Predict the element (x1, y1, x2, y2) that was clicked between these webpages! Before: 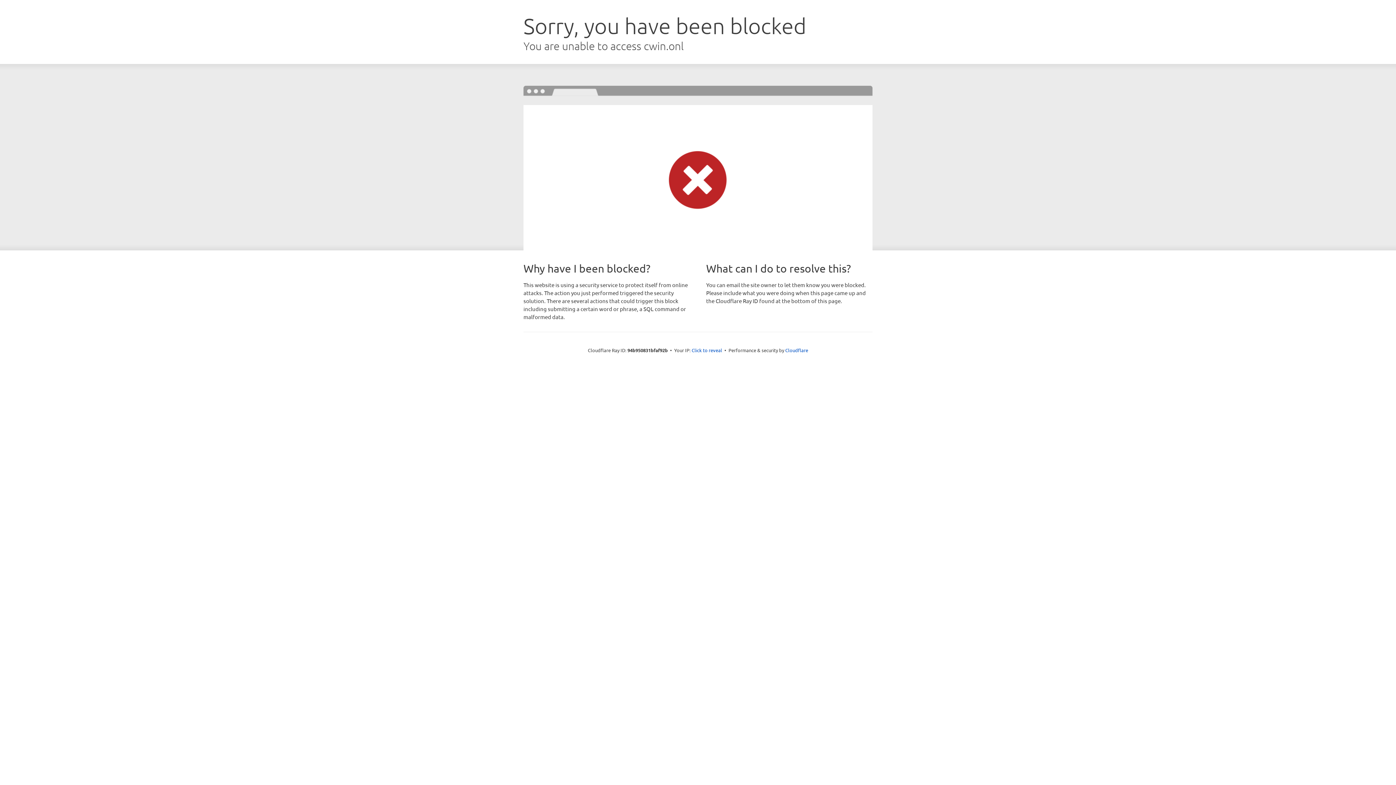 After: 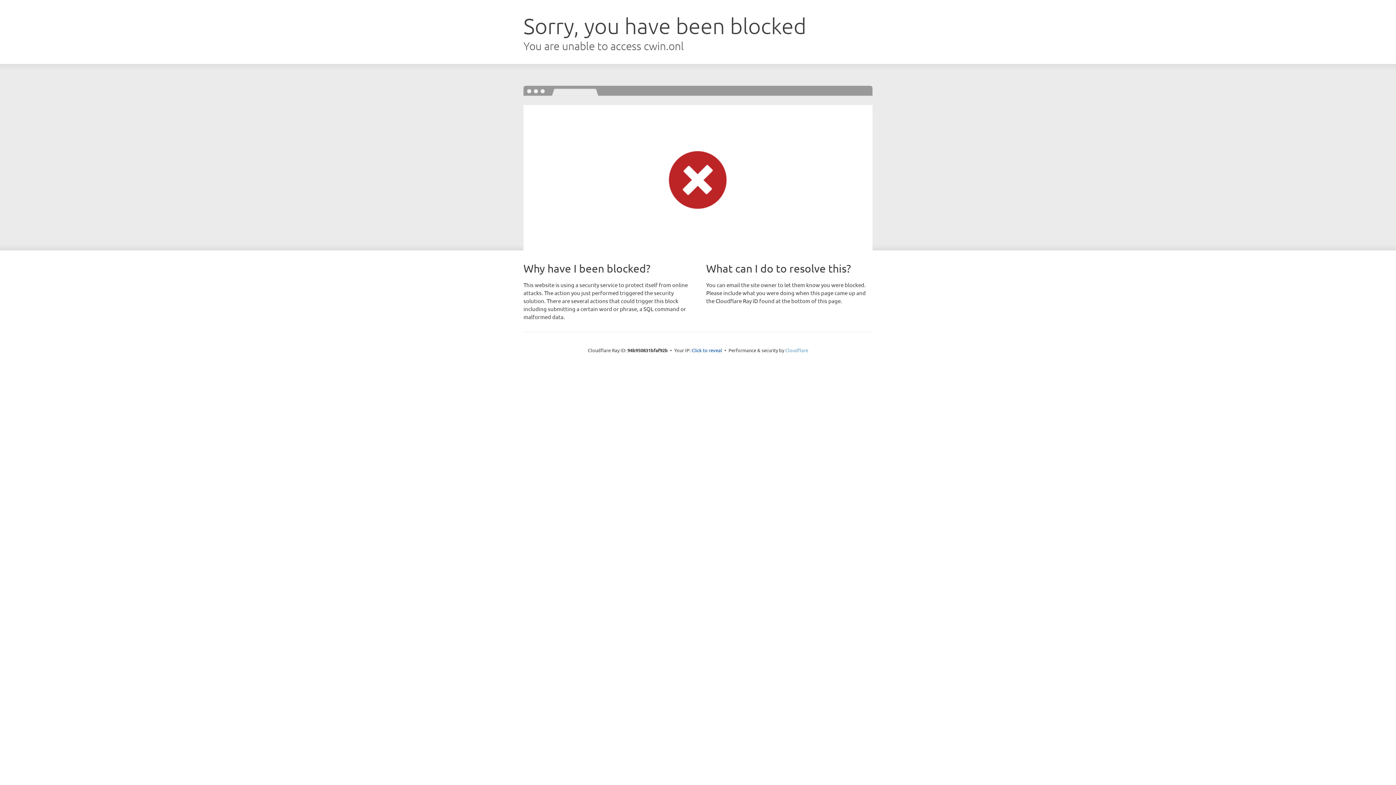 Action: bbox: (785, 347, 808, 353) label: Cloudflare